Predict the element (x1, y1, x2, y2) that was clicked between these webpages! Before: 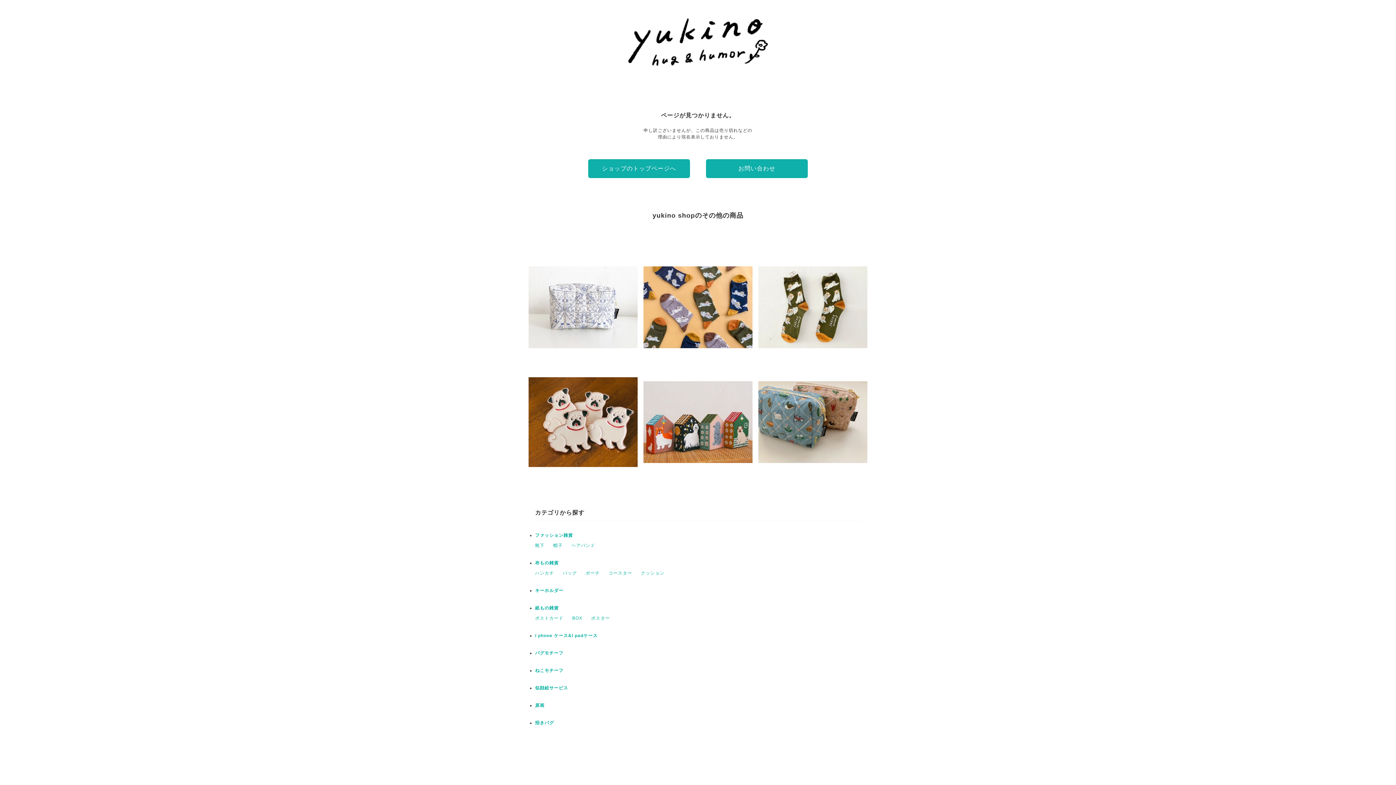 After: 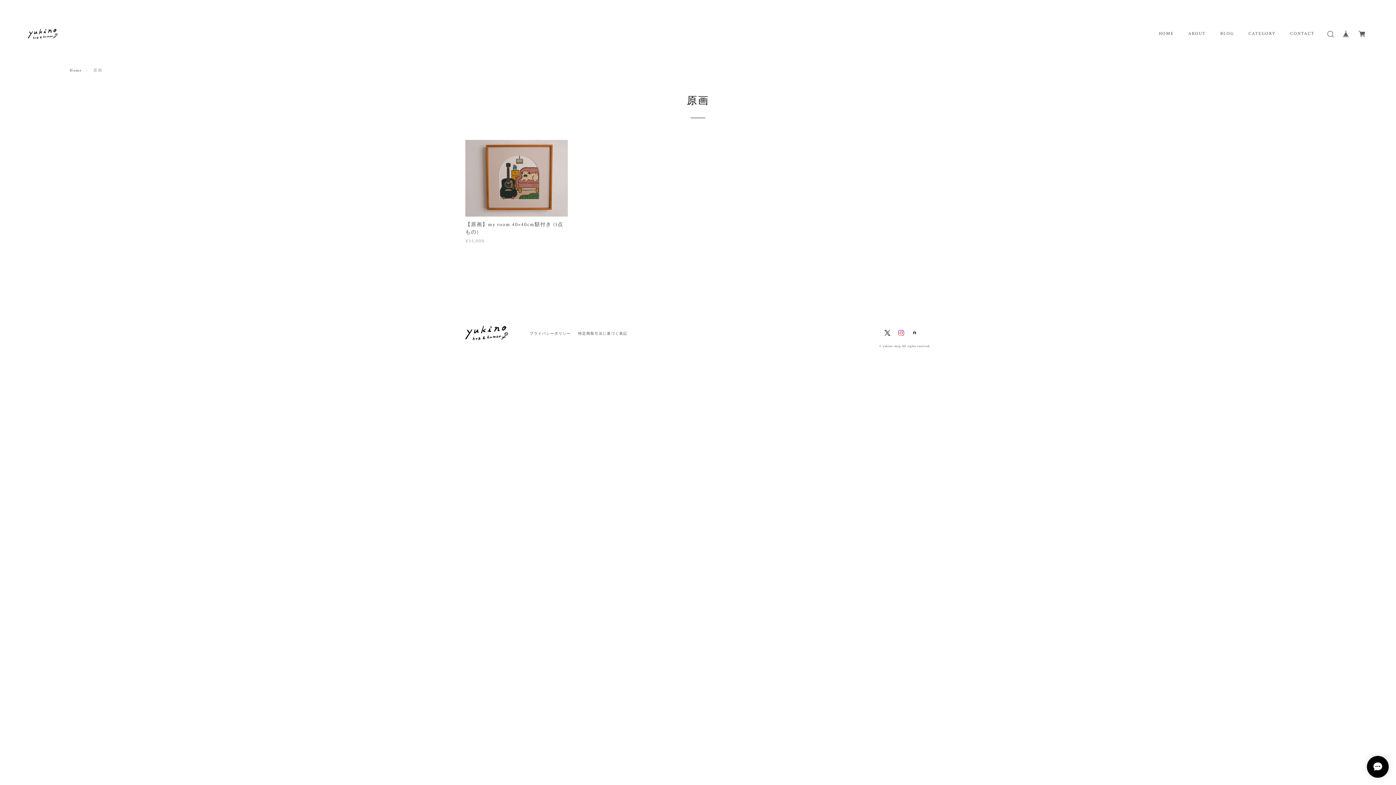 Action: bbox: (535, 703, 544, 708) label: 原画